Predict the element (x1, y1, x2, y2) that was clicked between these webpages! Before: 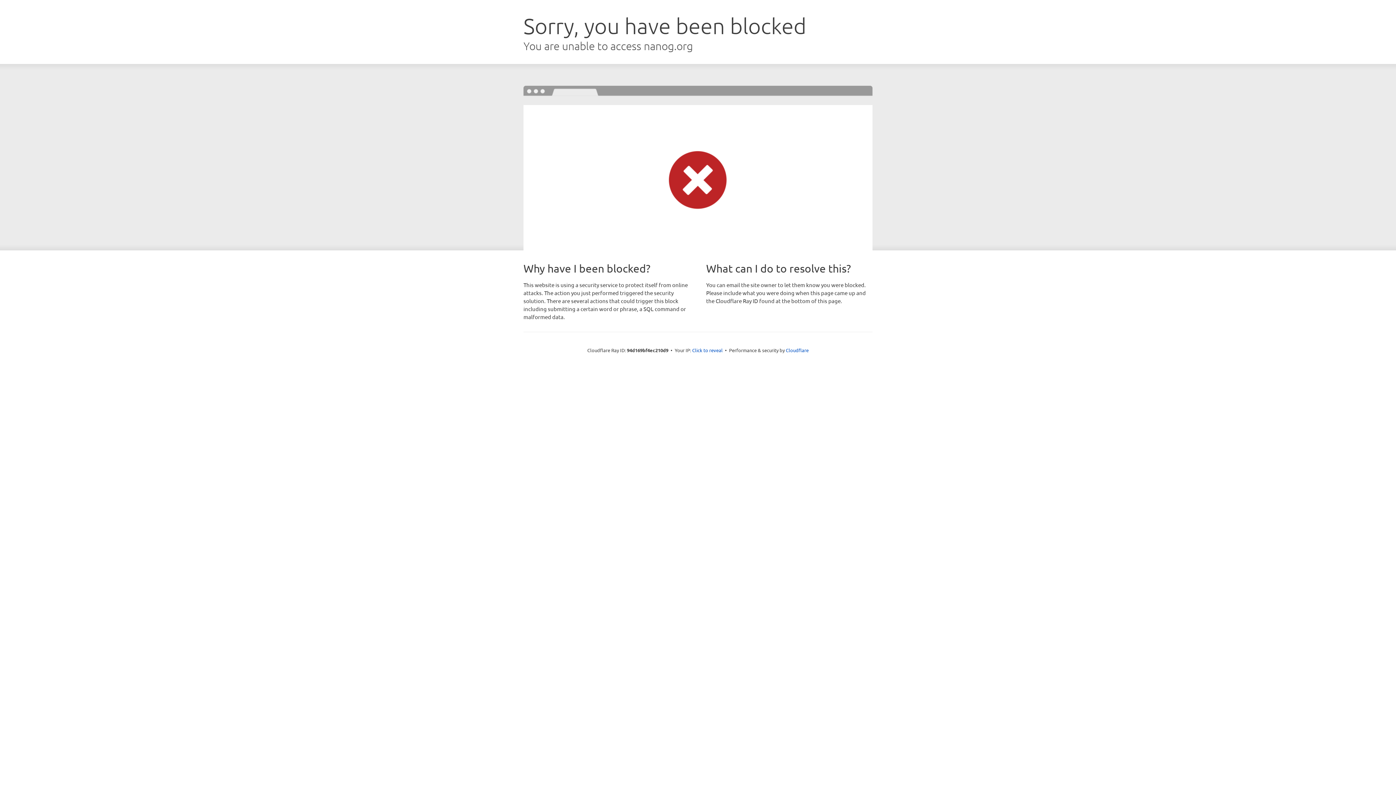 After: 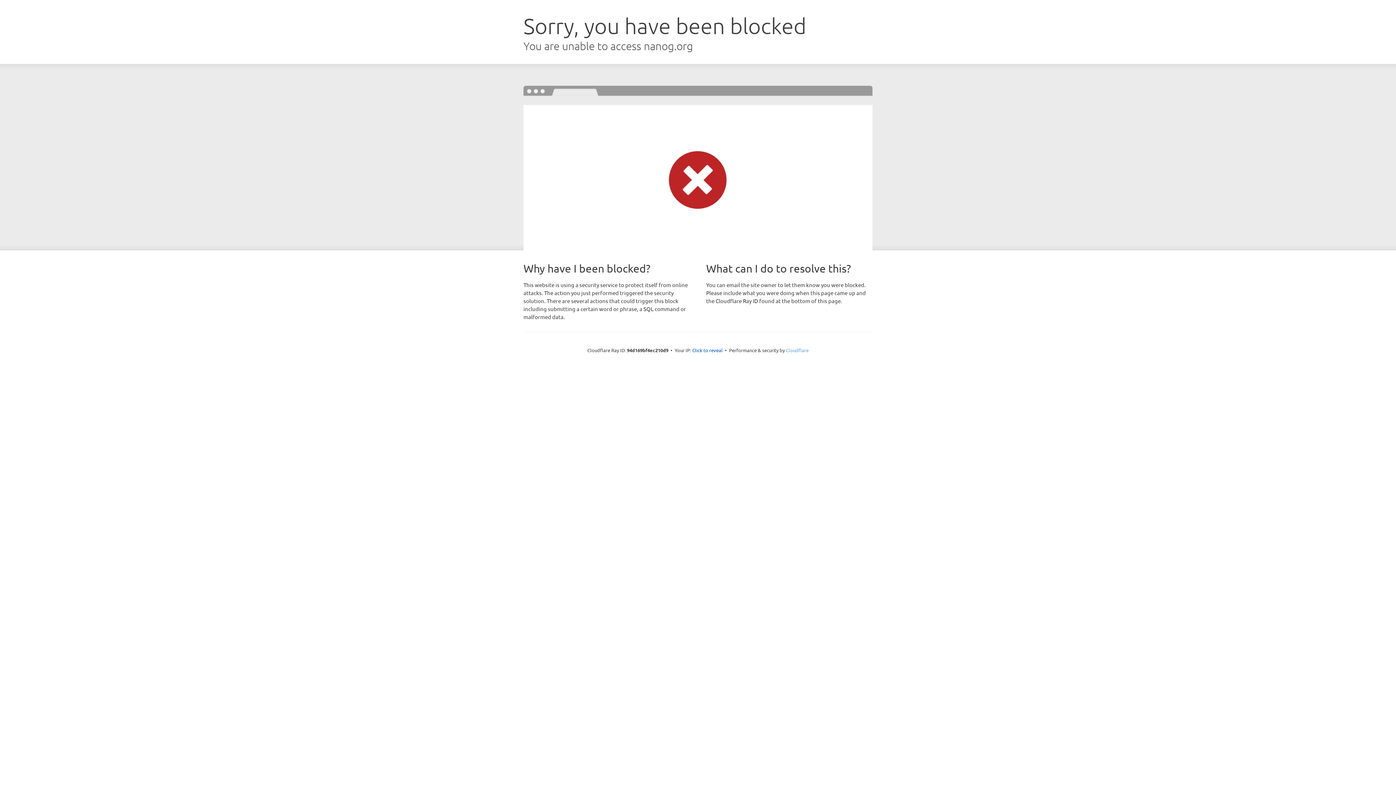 Action: label: Cloudflare bbox: (786, 347, 808, 353)